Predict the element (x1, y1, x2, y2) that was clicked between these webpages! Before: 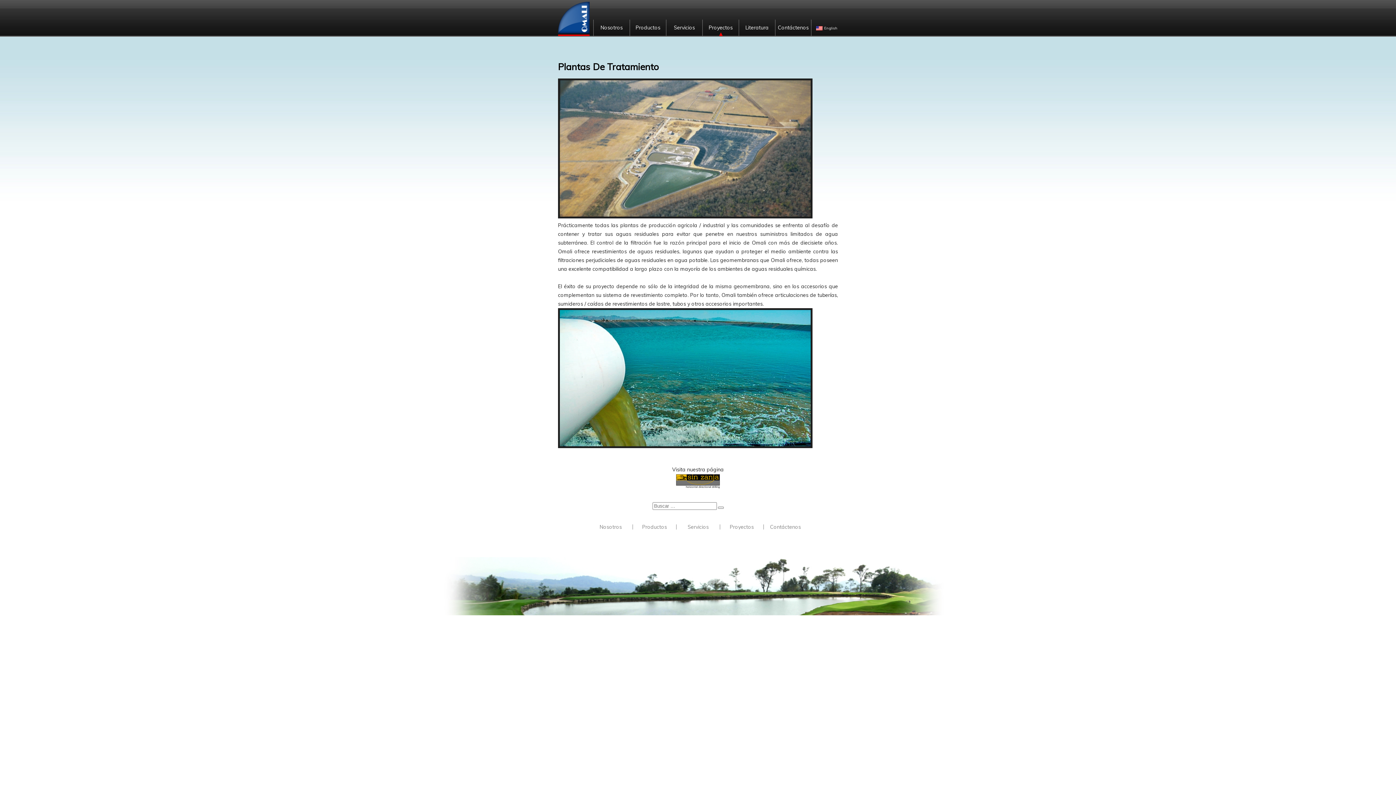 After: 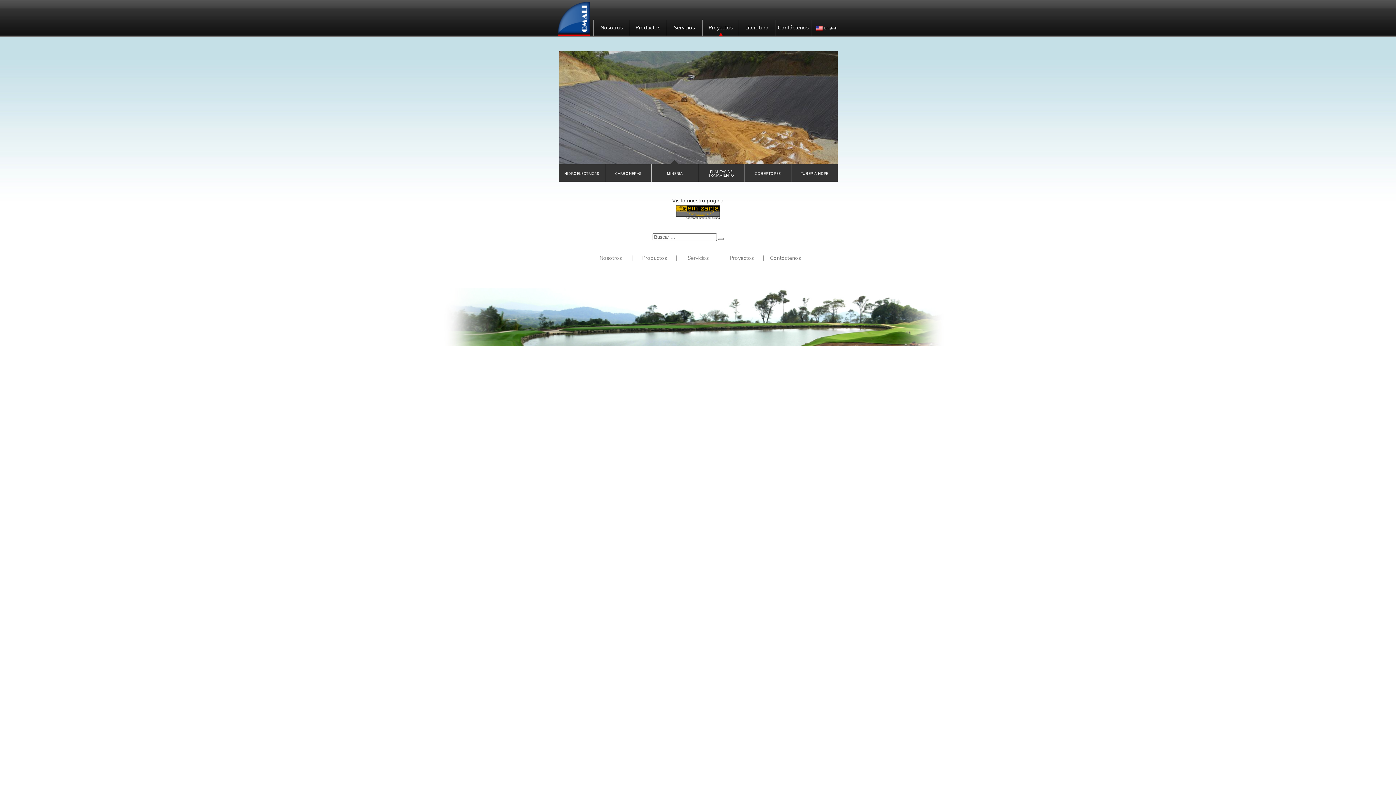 Action: bbox: (708, 24, 732, 30) label: Proyectos